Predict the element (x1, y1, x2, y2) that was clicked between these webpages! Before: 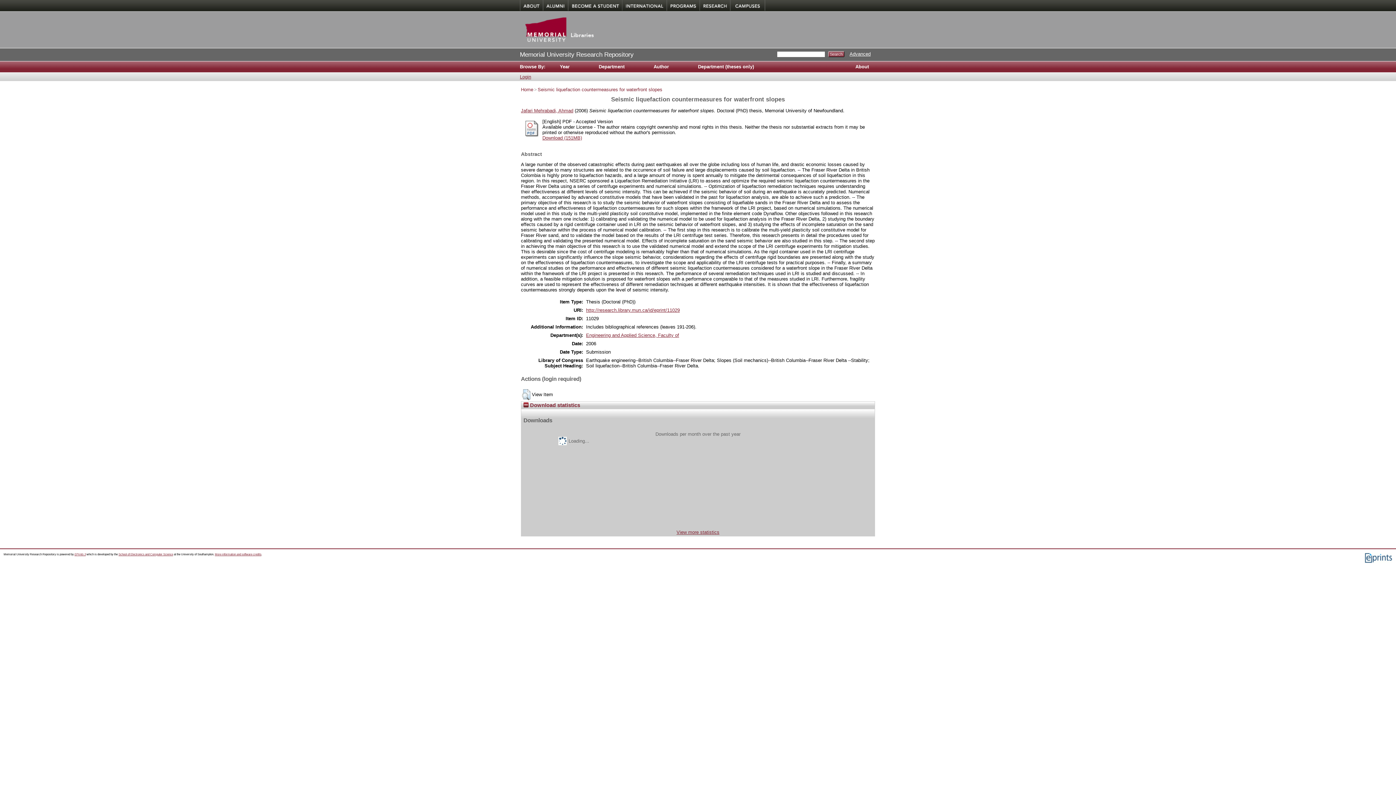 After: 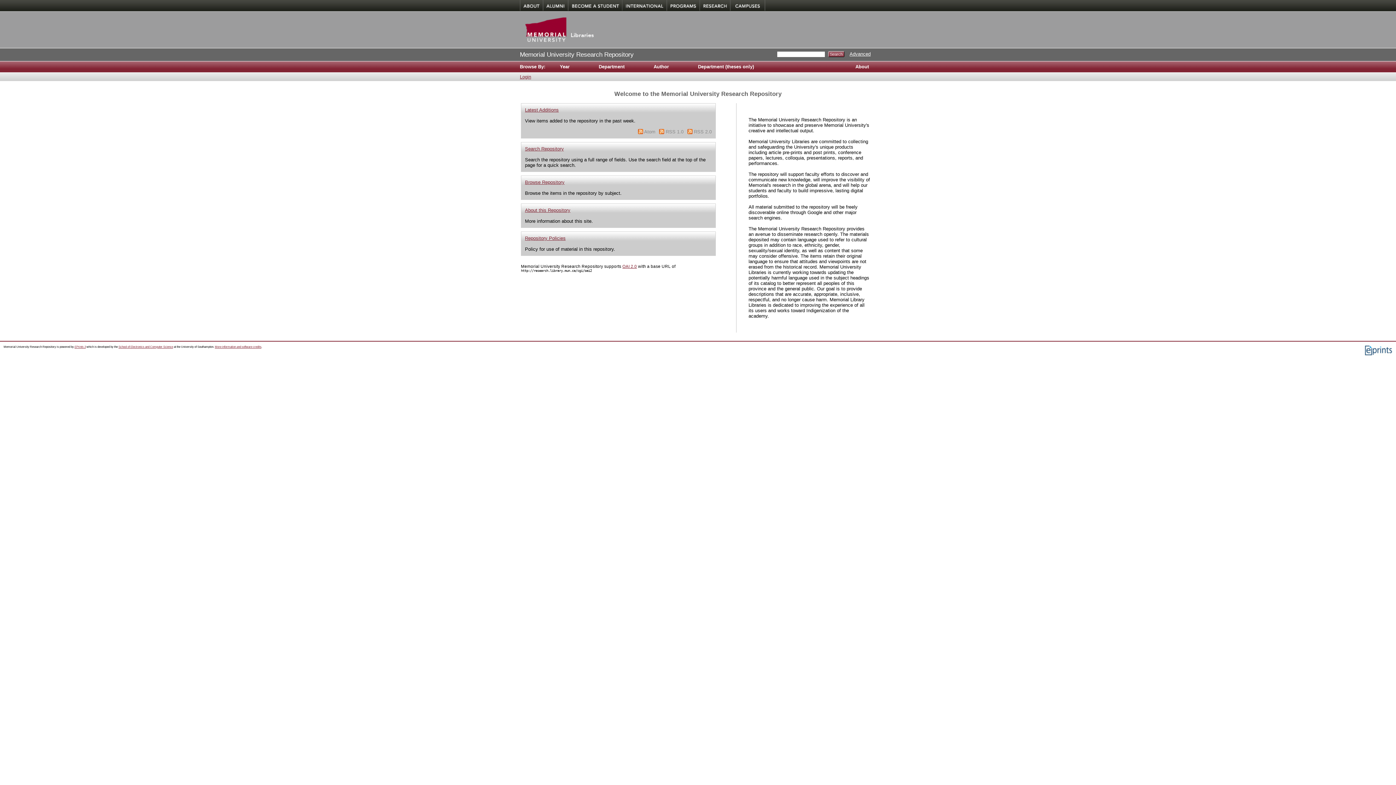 Action: bbox: (520, 48, 633, 61) label: Memorial University Research Repository